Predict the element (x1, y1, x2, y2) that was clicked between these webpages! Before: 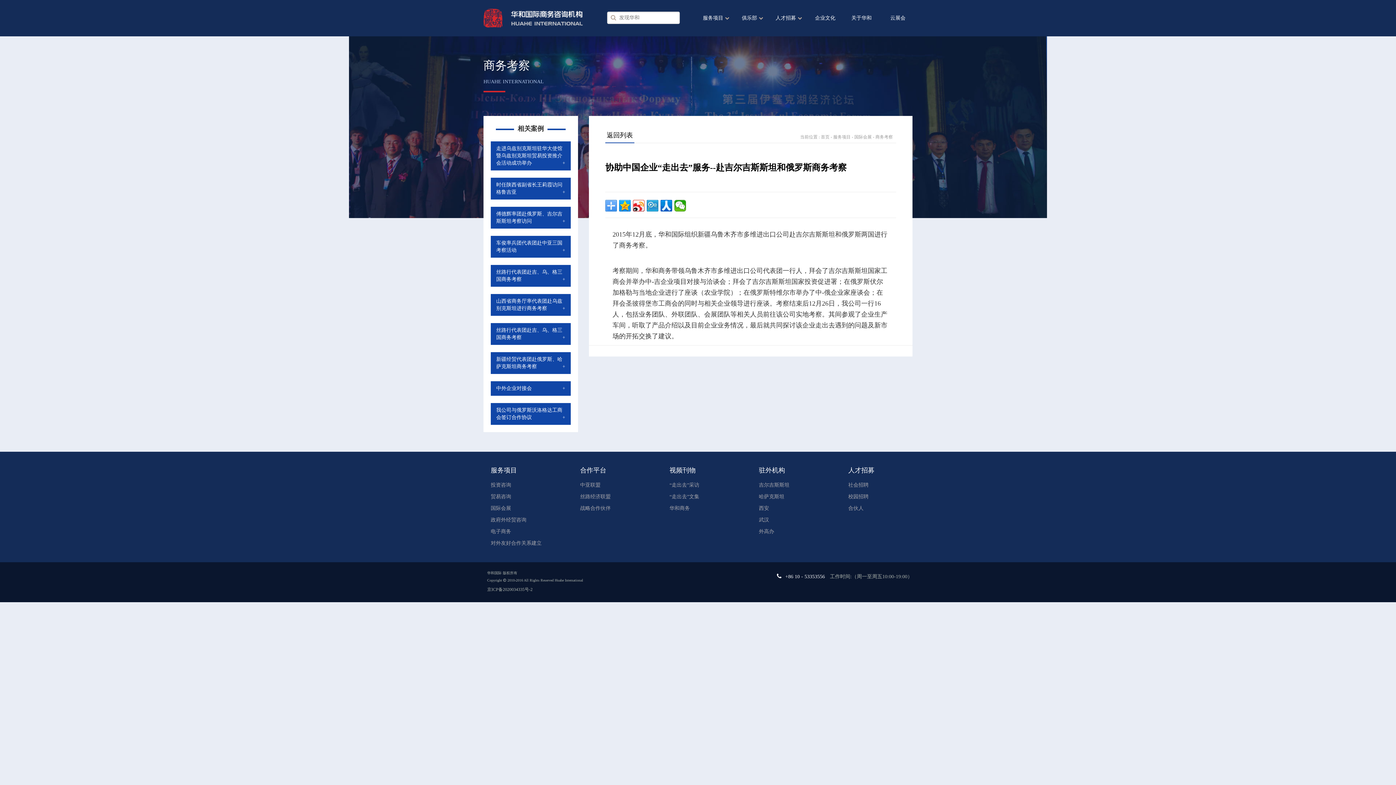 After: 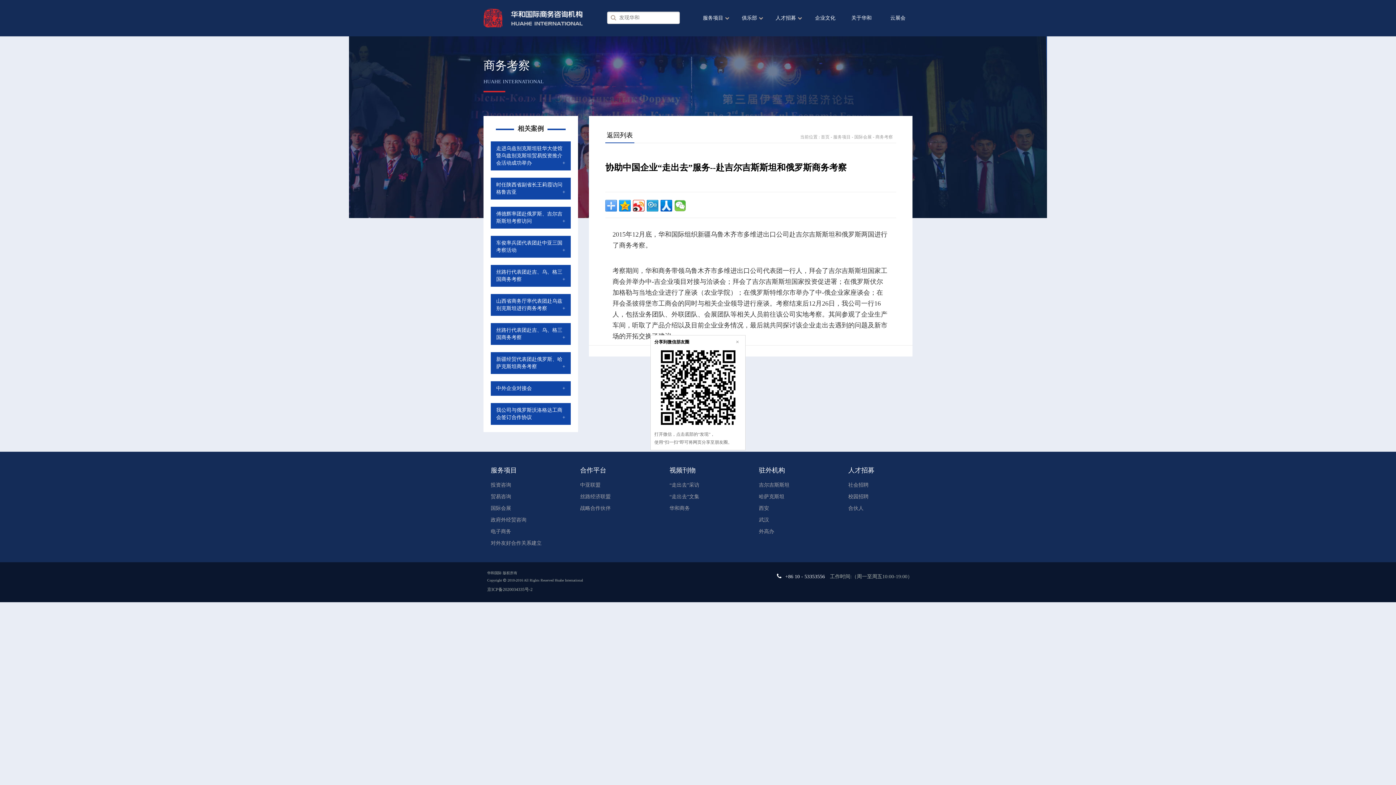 Action: bbox: (674, 200, 686, 211)